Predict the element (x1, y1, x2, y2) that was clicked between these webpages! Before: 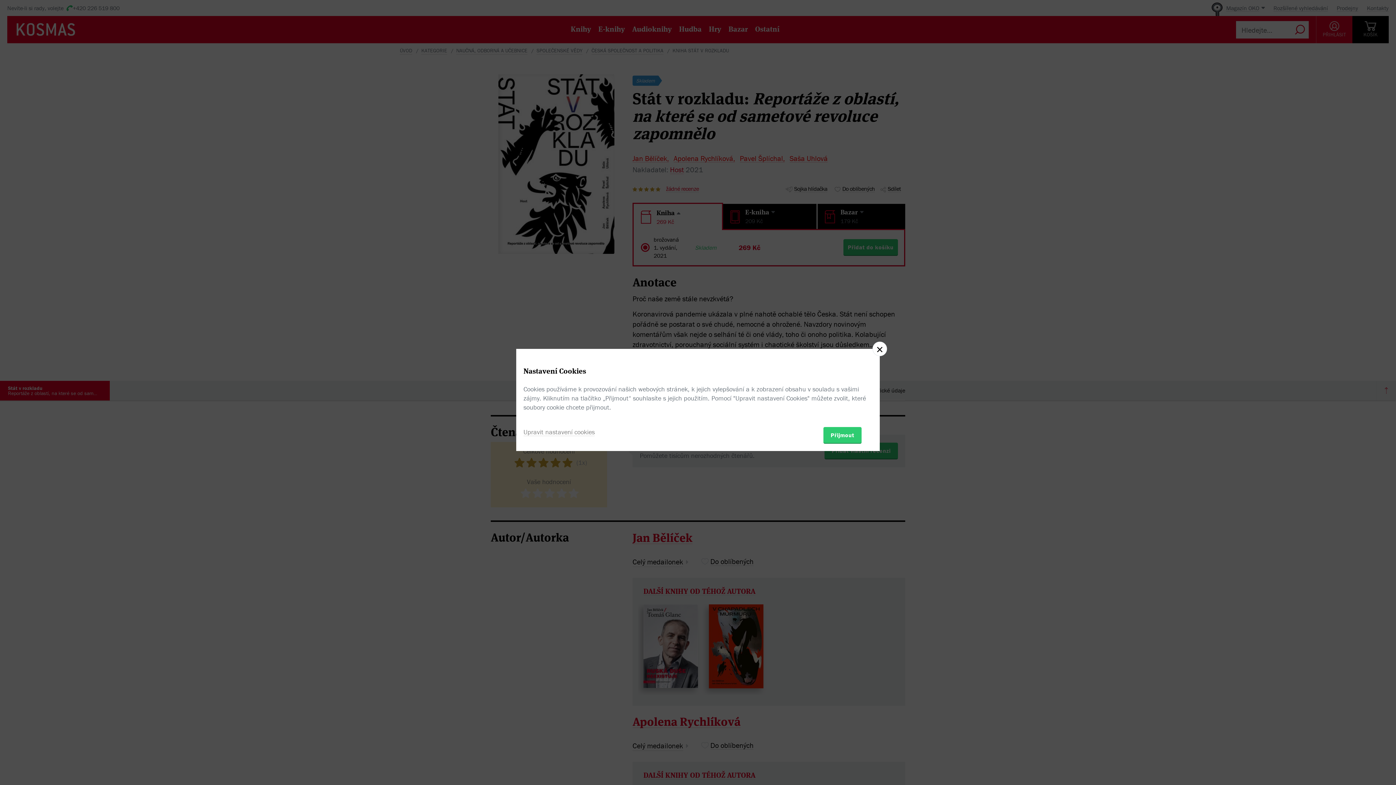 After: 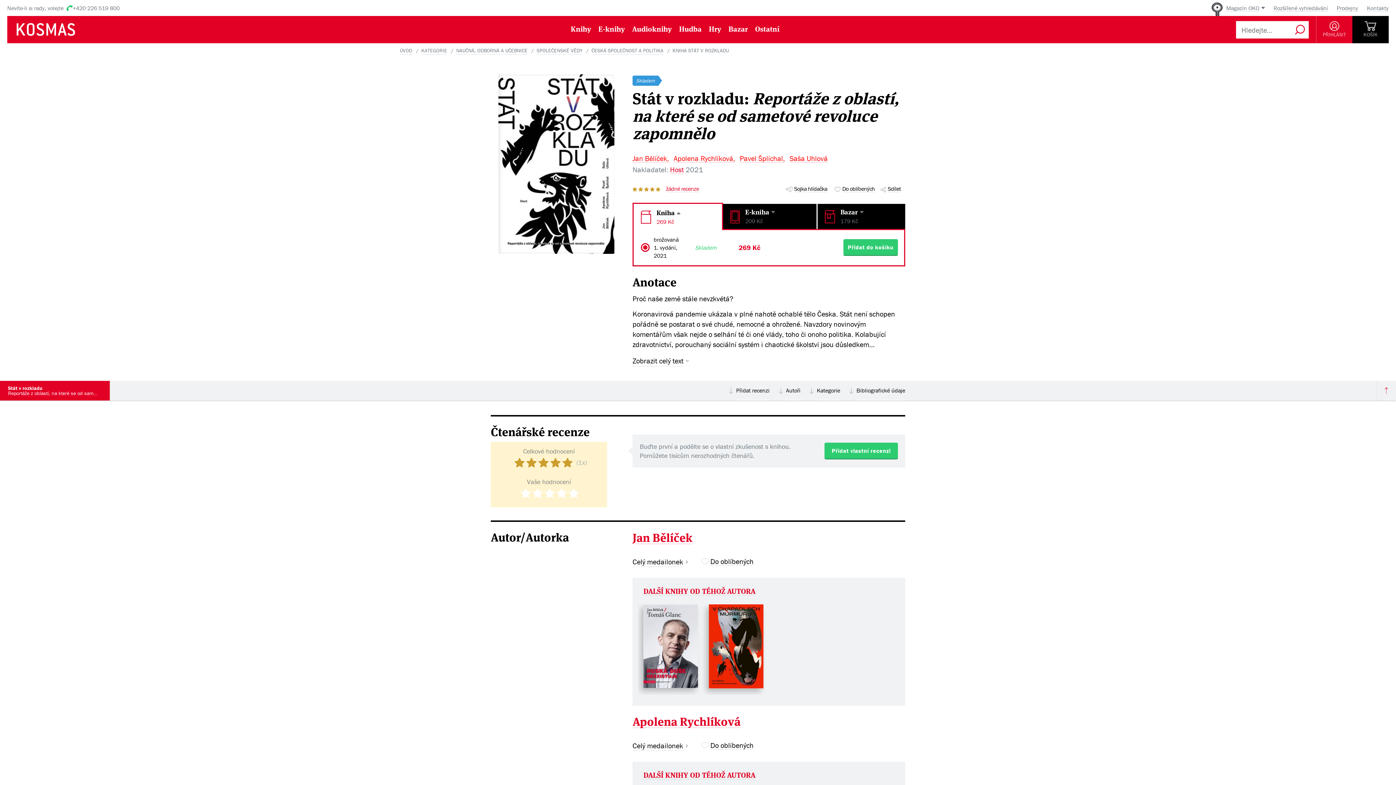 Action: bbox: (823, 427, 861, 443) label: Přijmout